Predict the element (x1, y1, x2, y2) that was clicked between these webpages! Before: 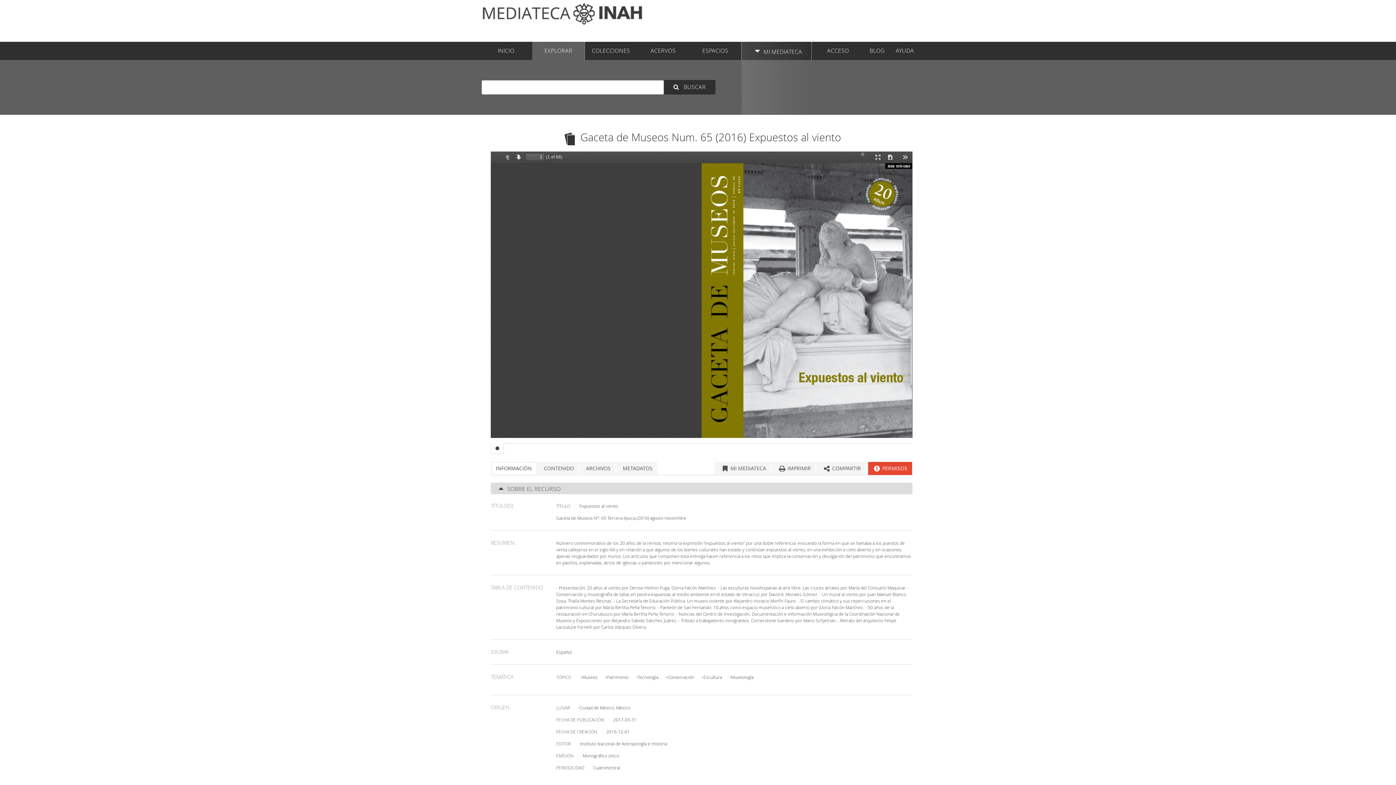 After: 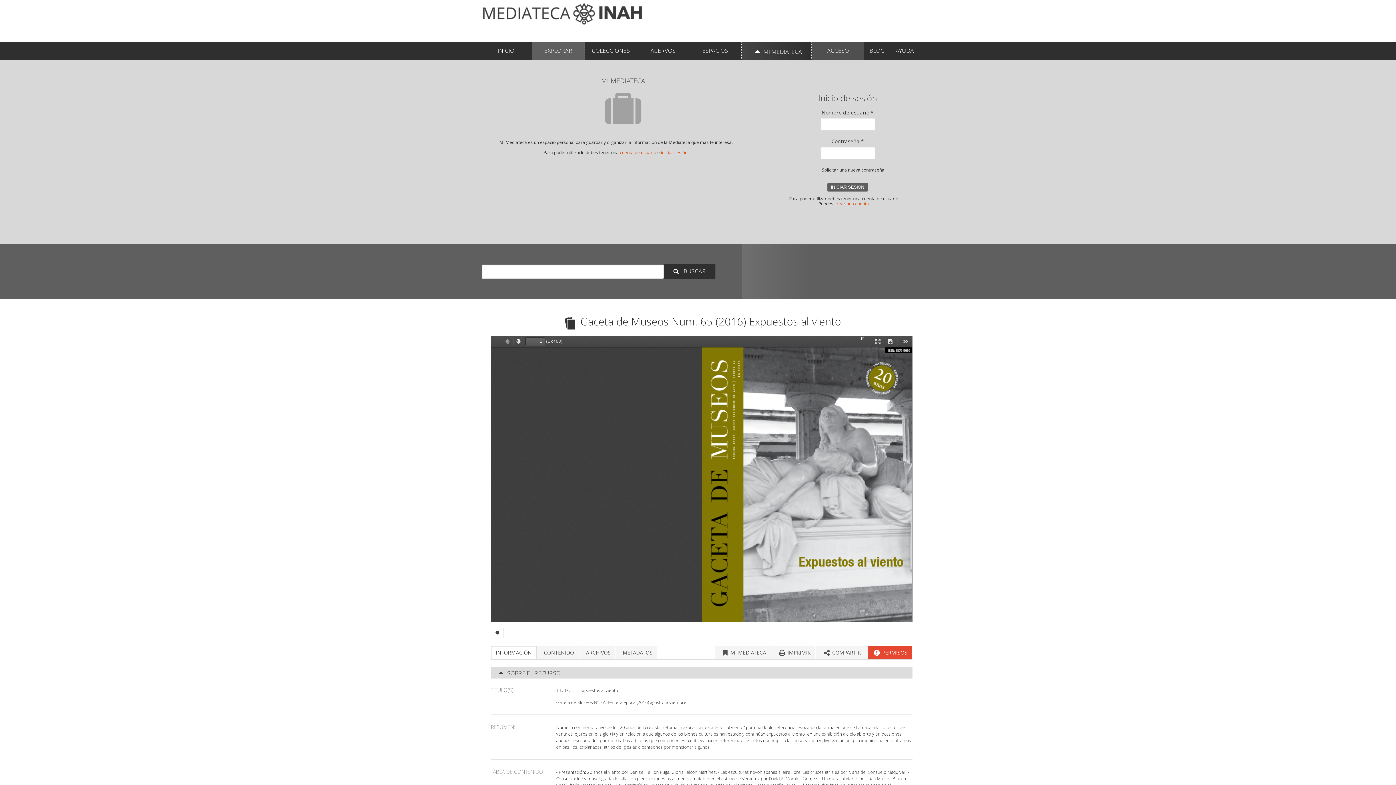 Action: bbox: (812, 41, 864, 60) label: ACCESO